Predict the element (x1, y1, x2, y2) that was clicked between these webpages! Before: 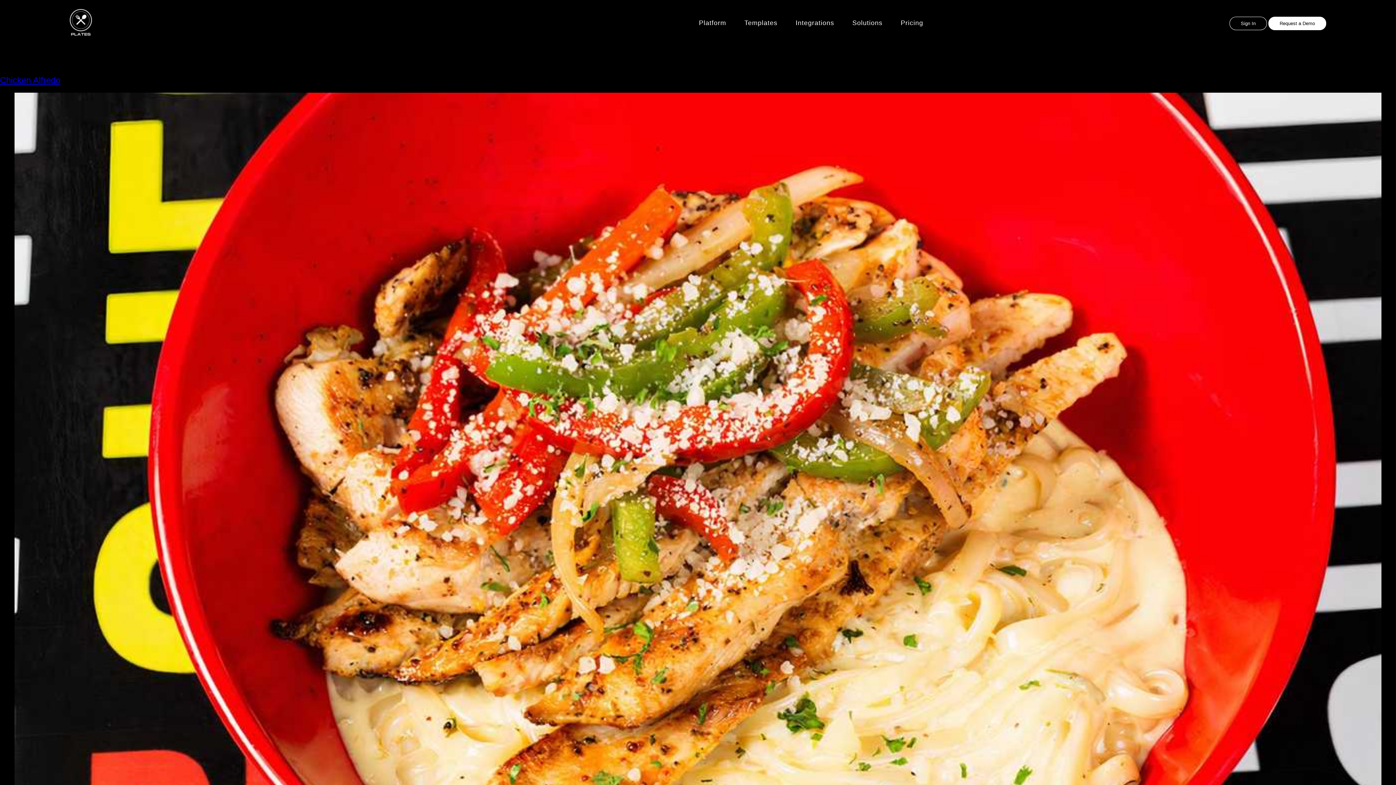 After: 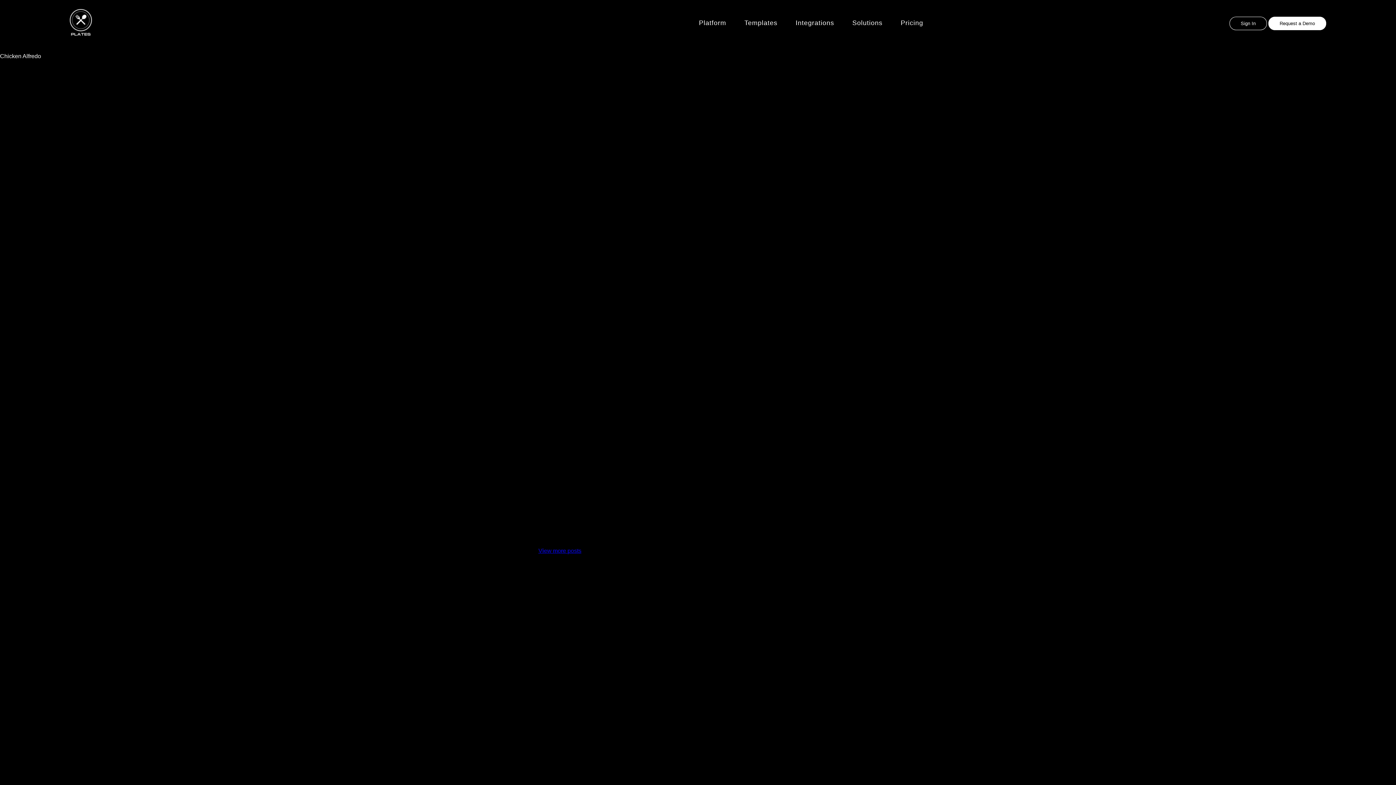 Action: label: Chicken Alfredo bbox: (0, 75, 60, 85)